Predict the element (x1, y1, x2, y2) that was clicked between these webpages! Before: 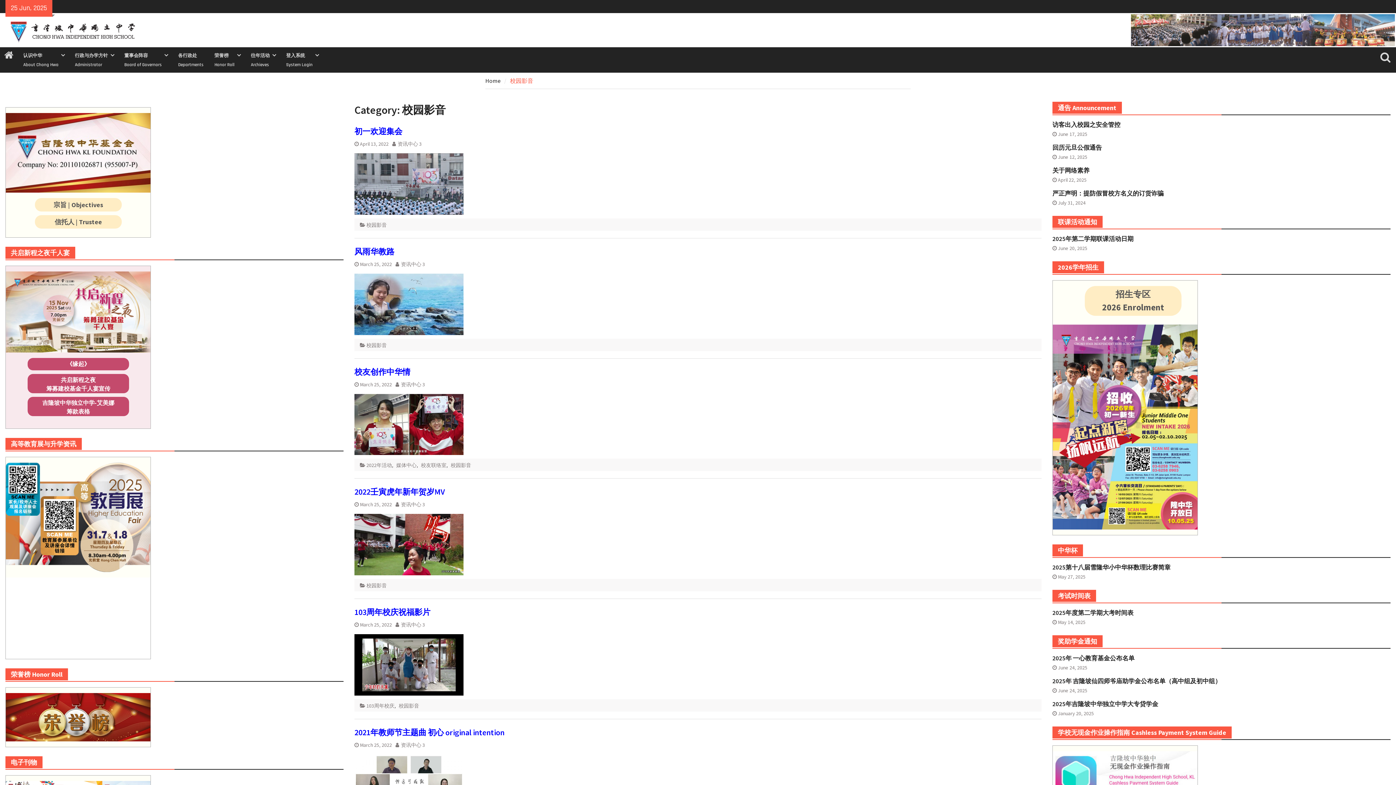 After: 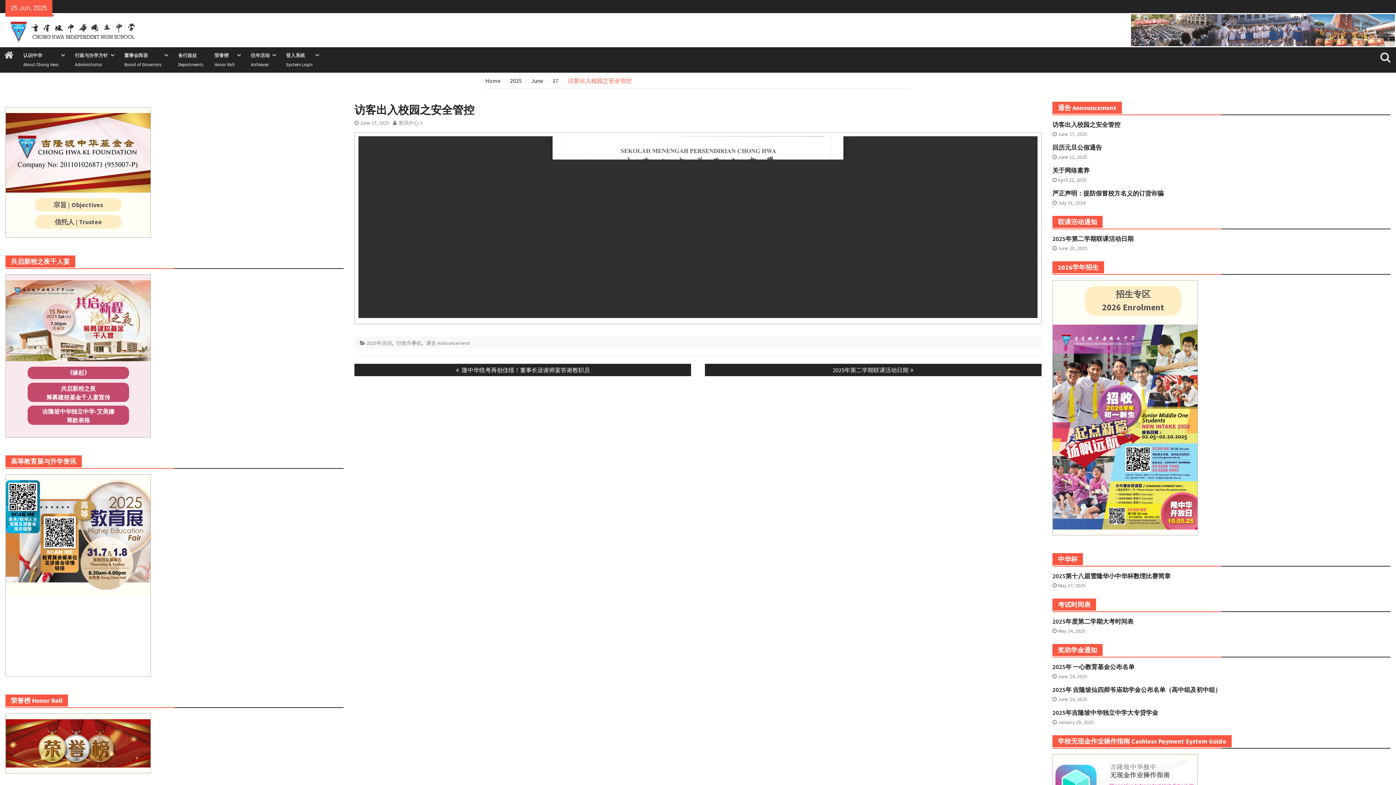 Action: bbox: (1052, 120, 1120, 128) label: 访客出入校园之安全管控